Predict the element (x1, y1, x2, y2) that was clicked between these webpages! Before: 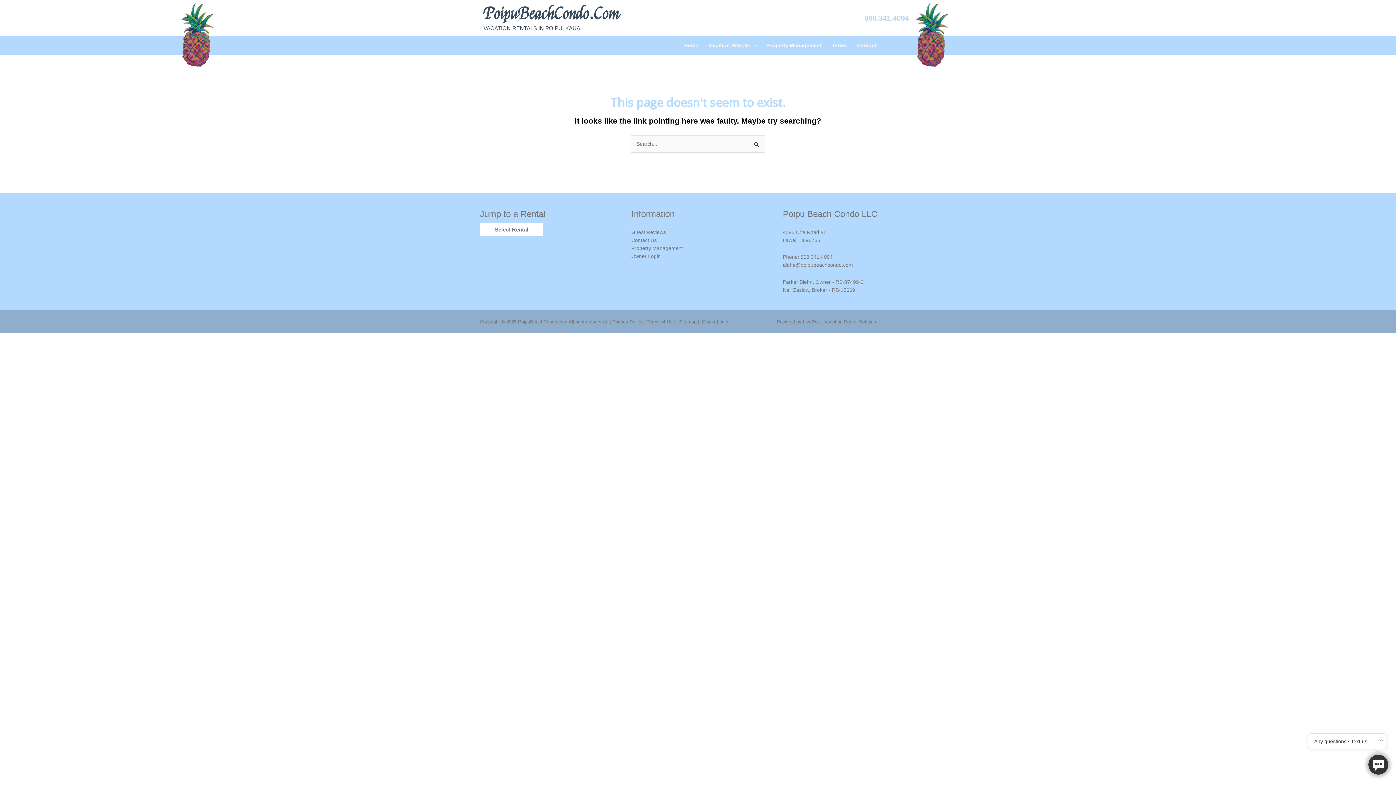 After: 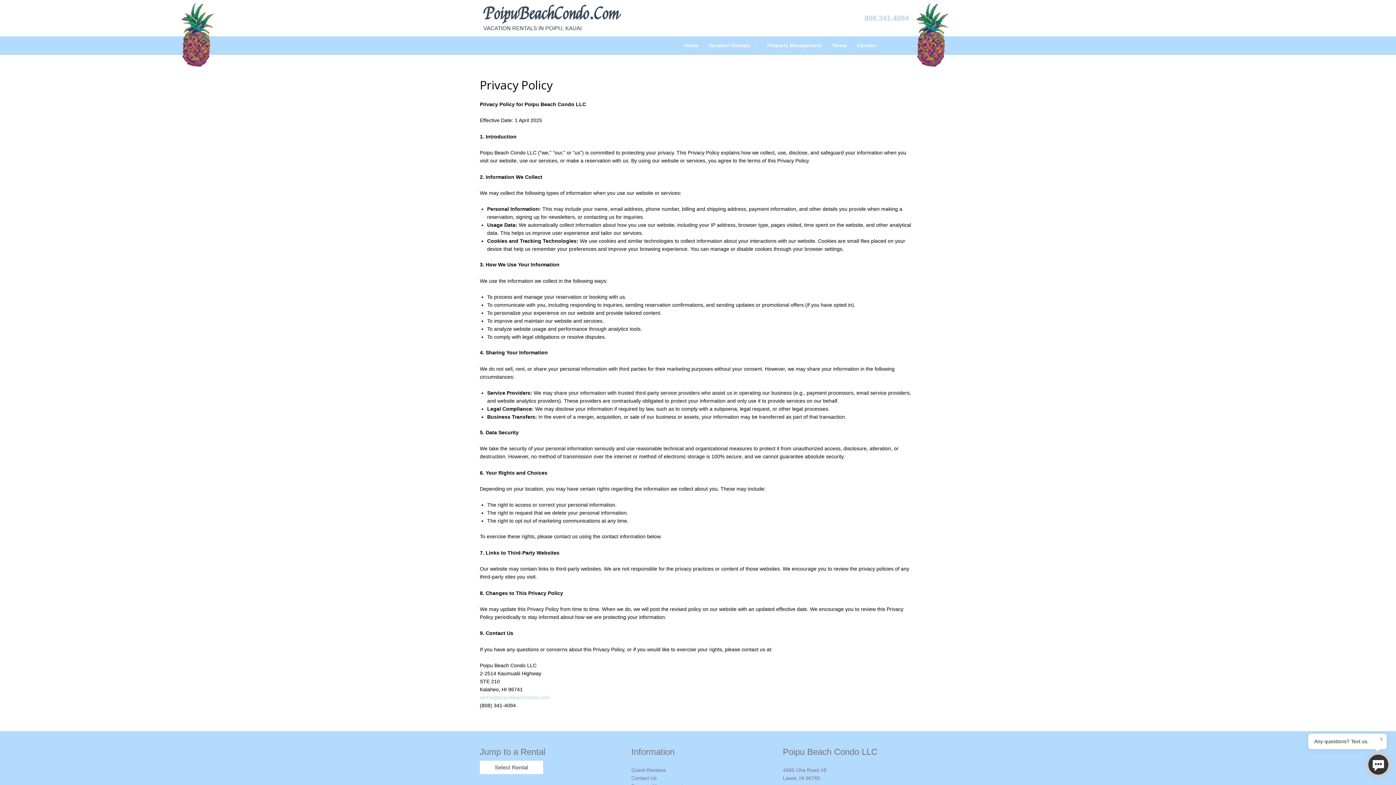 Action: bbox: (612, 319, 642, 324) label: Privacy Policy